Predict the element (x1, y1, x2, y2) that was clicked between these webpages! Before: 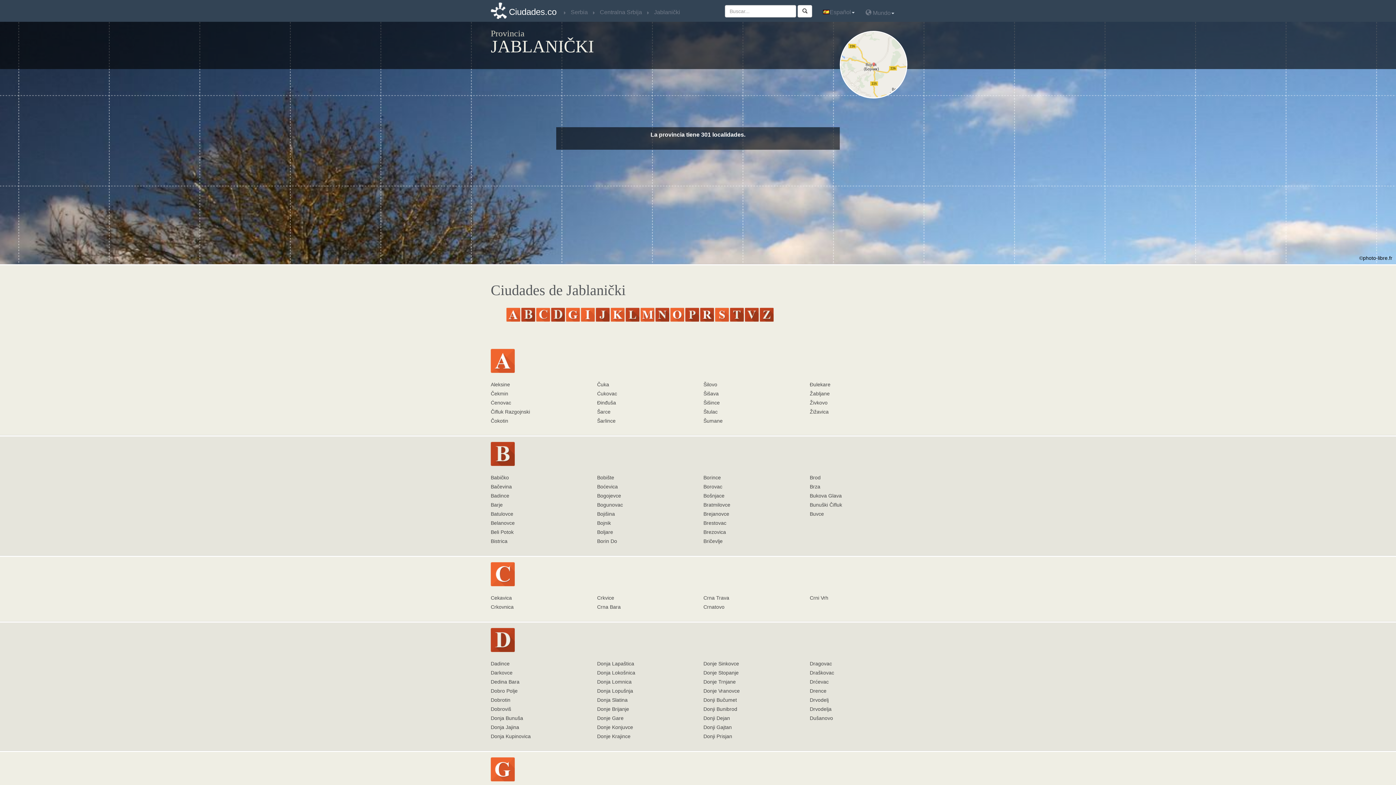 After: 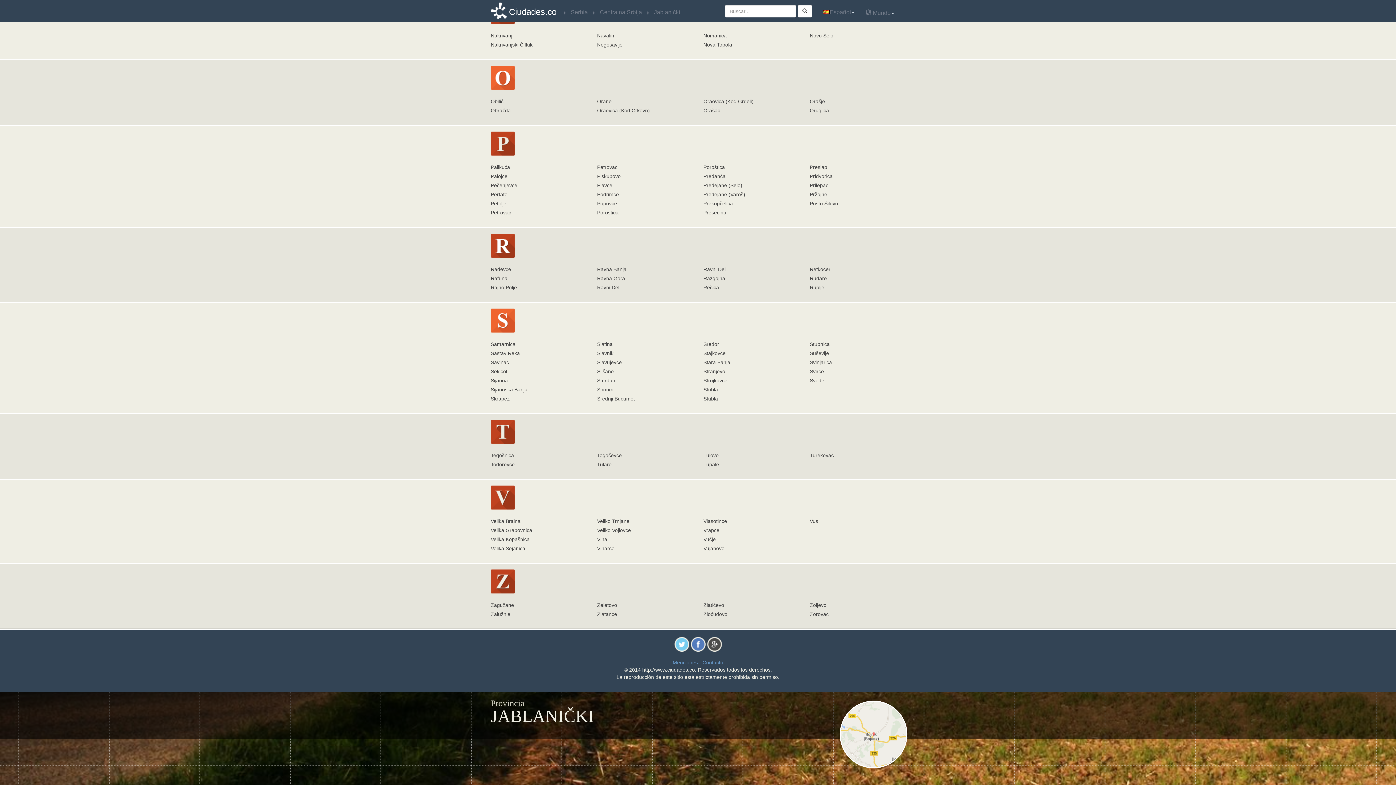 Action: bbox: (655, 308, 669, 321) label: N